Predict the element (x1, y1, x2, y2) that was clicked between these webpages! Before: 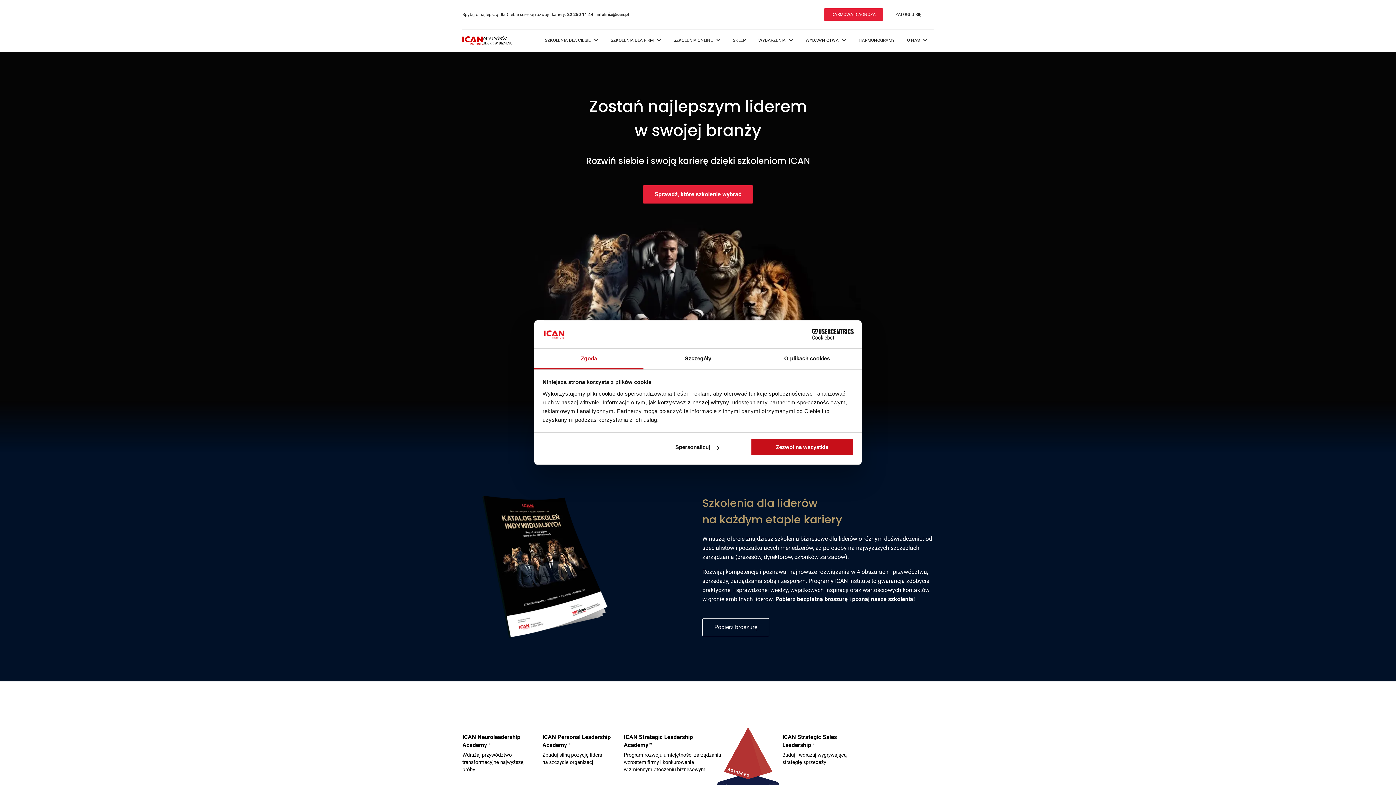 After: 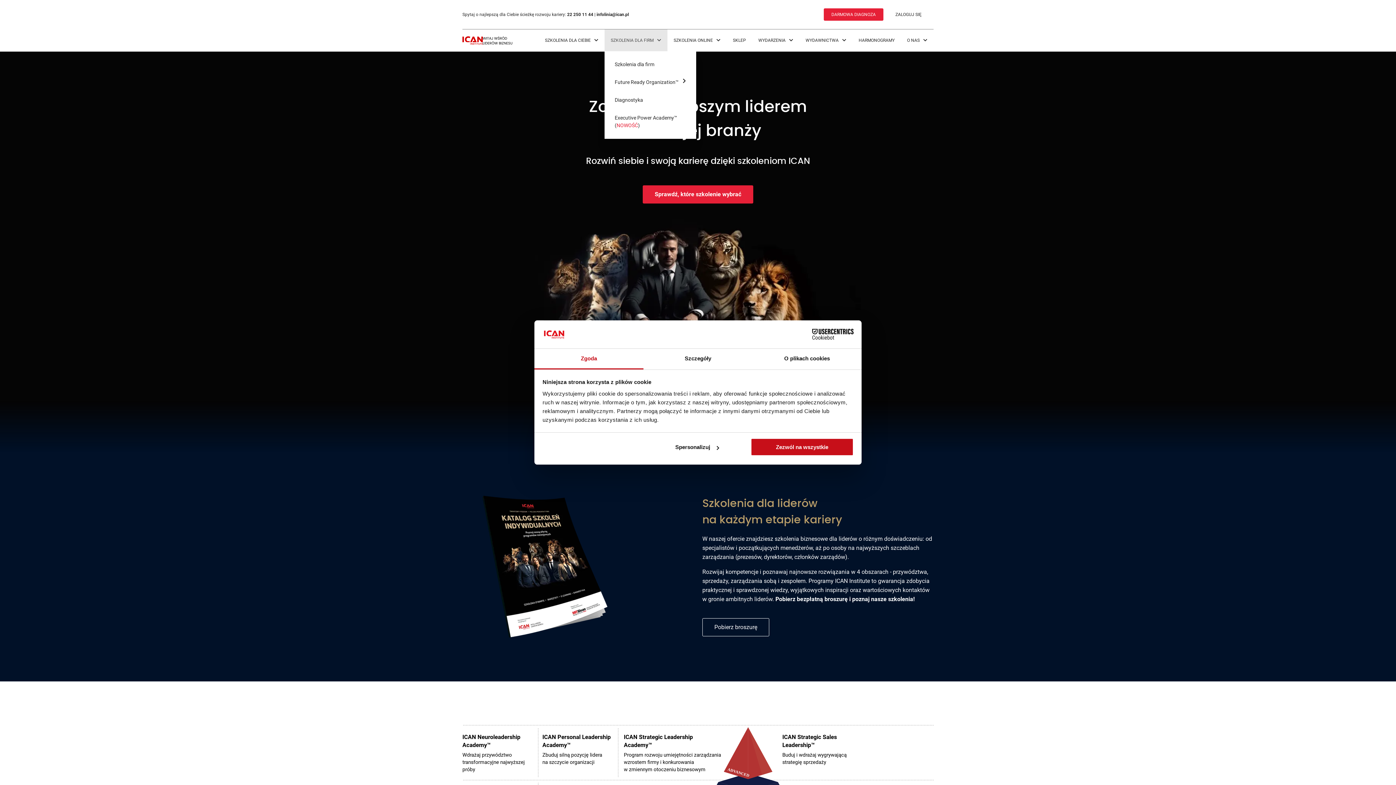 Action: label: SZKOLENIA DLA FIRM  bbox: (604, 29, 667, 51)